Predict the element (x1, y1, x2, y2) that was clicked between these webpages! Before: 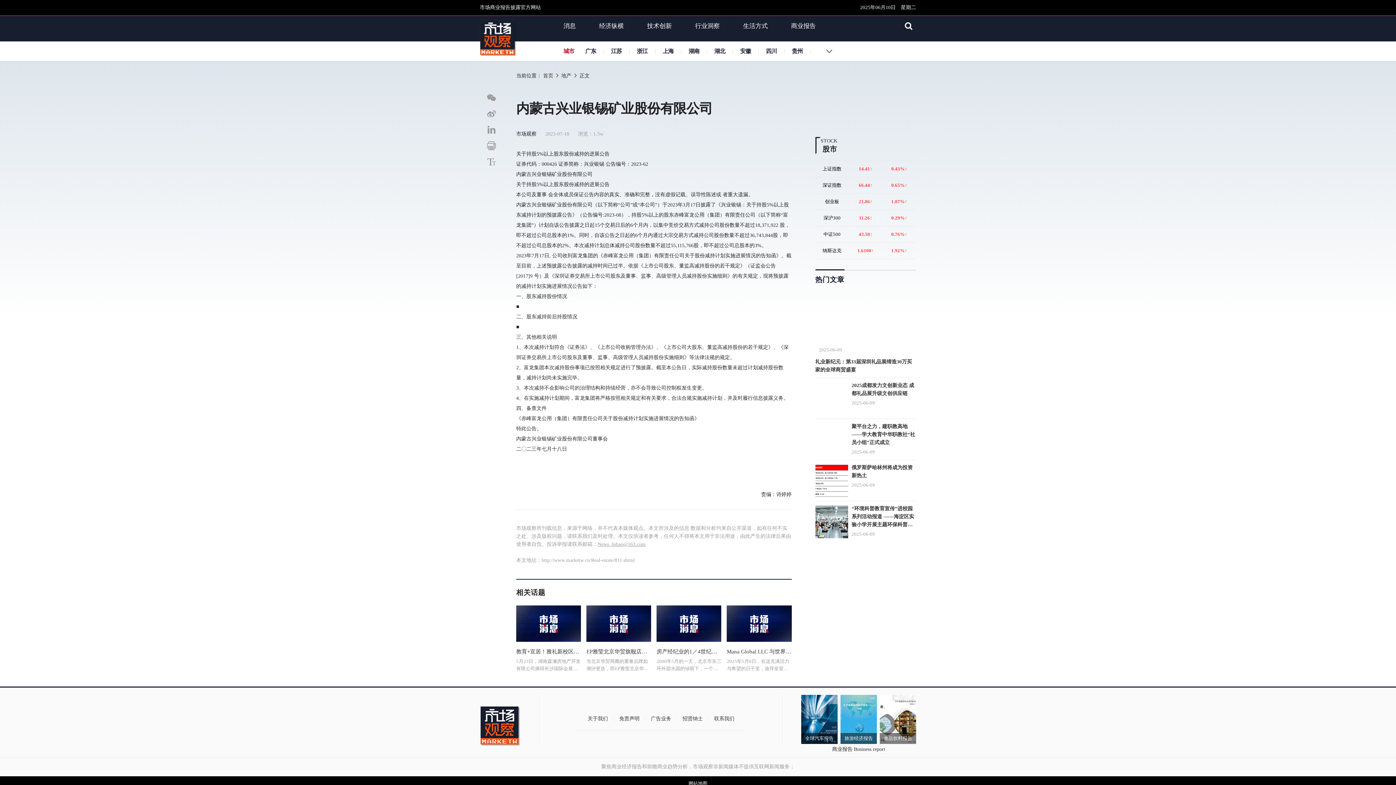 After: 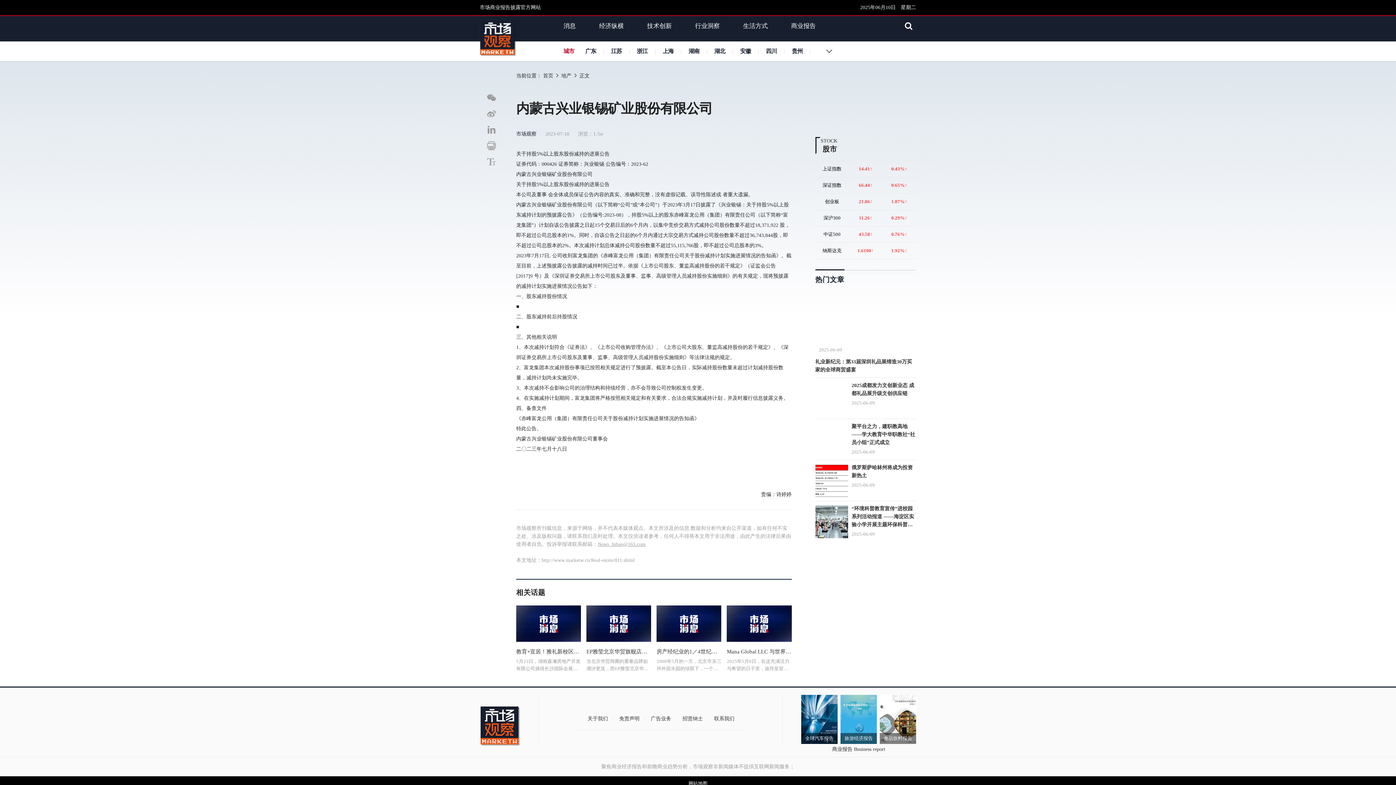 Action: bbox: (480, 723, 520, 728)